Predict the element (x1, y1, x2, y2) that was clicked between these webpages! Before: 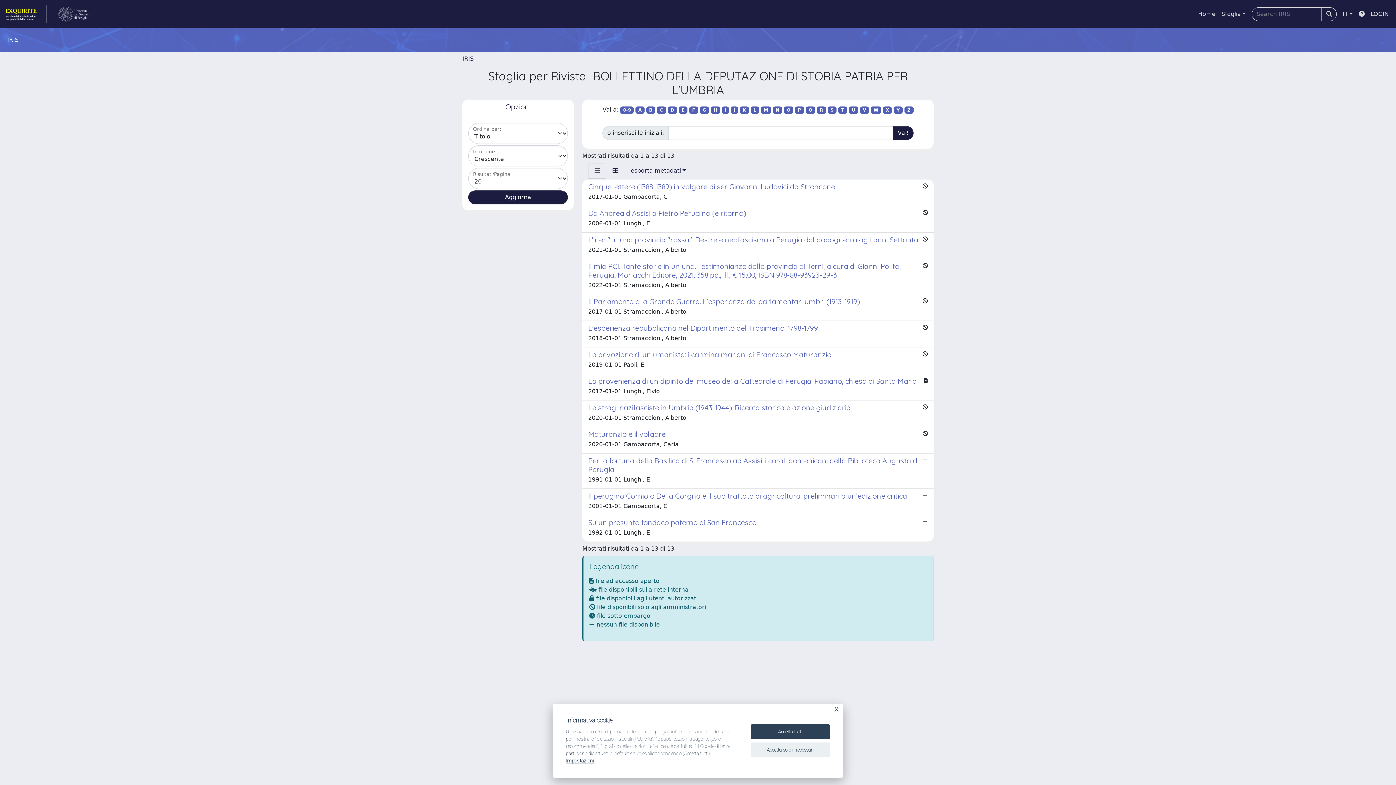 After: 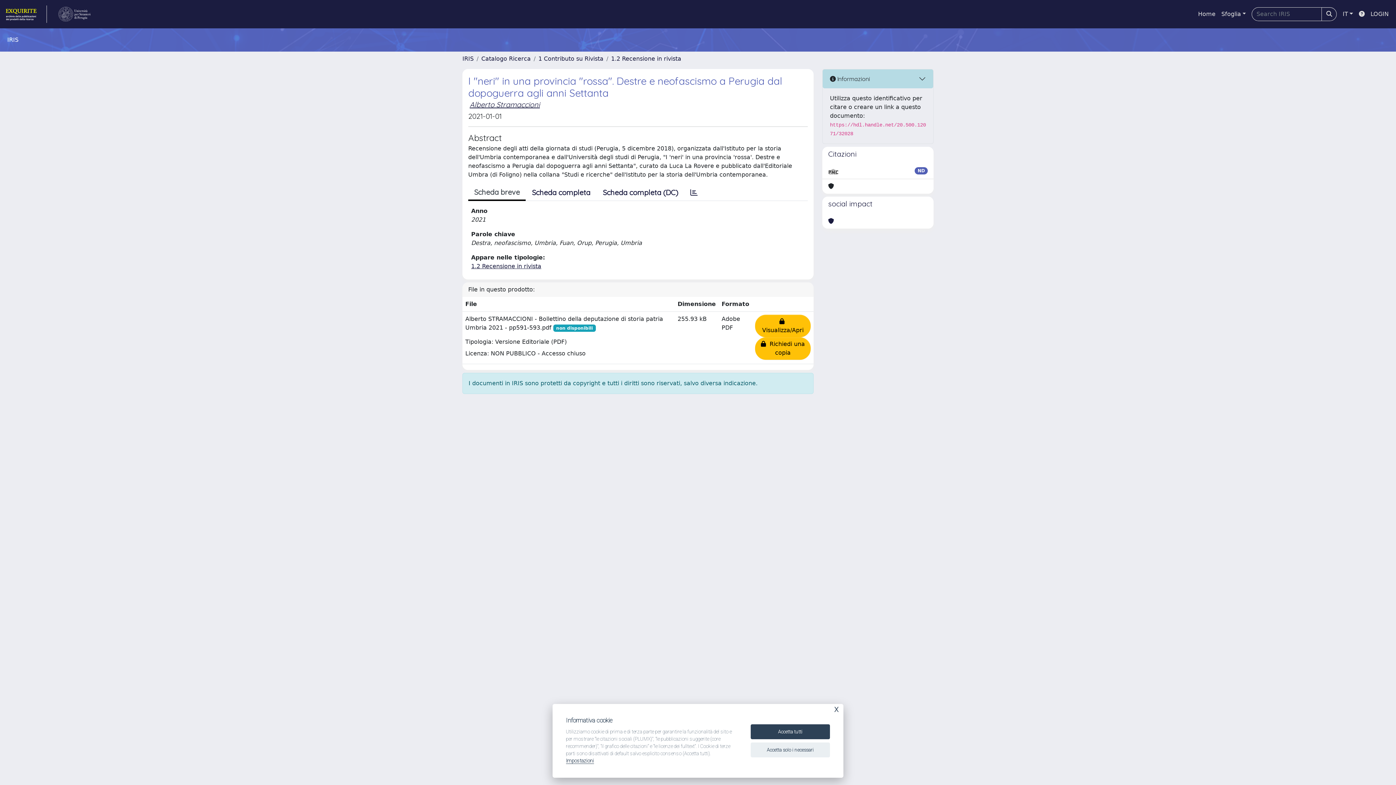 Action: bbox: (582, 232, 933, 259) label: I "neri" in una provincia "rossa". Destre e neofascismo a Perugia dal dopoguerra agli anni Settanta

2021-01-01 Stramaccioni, Alberto